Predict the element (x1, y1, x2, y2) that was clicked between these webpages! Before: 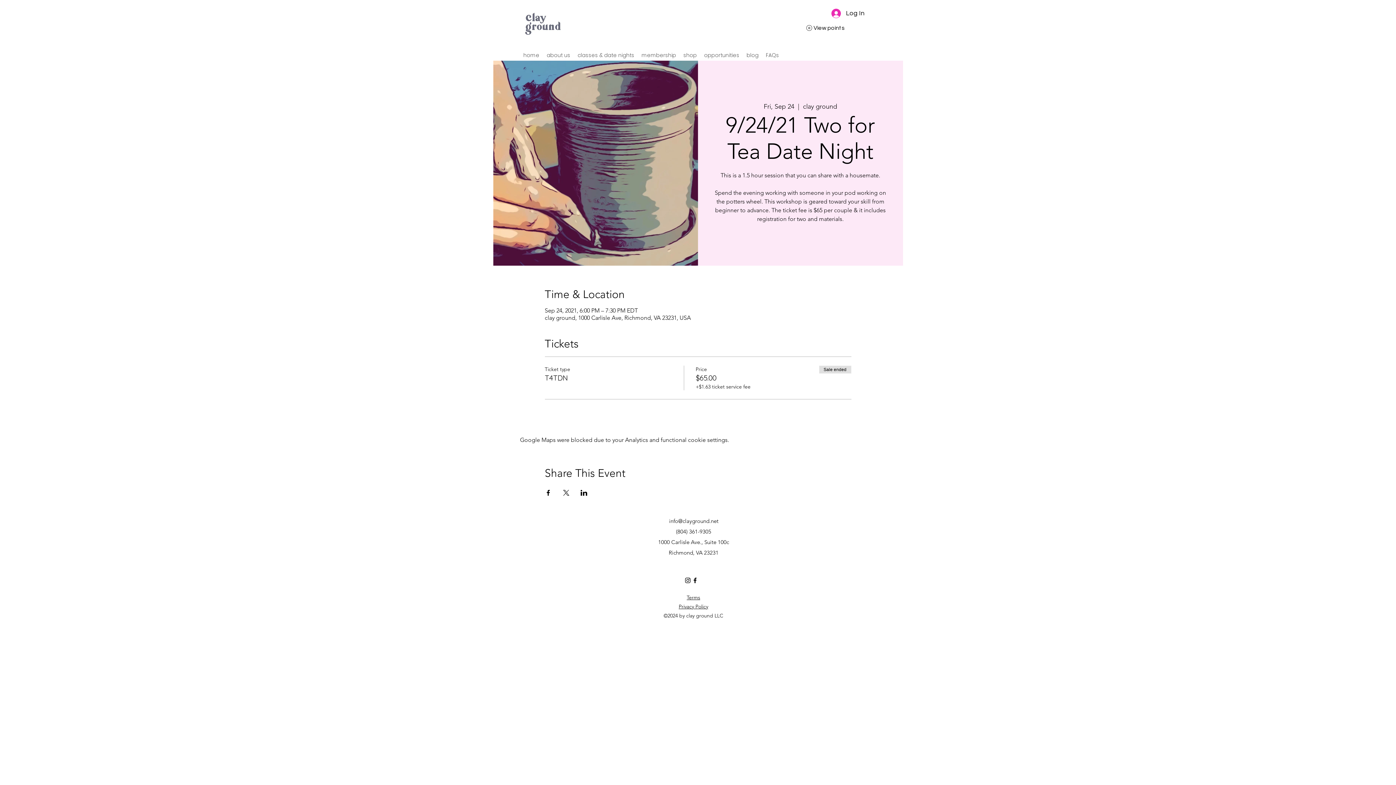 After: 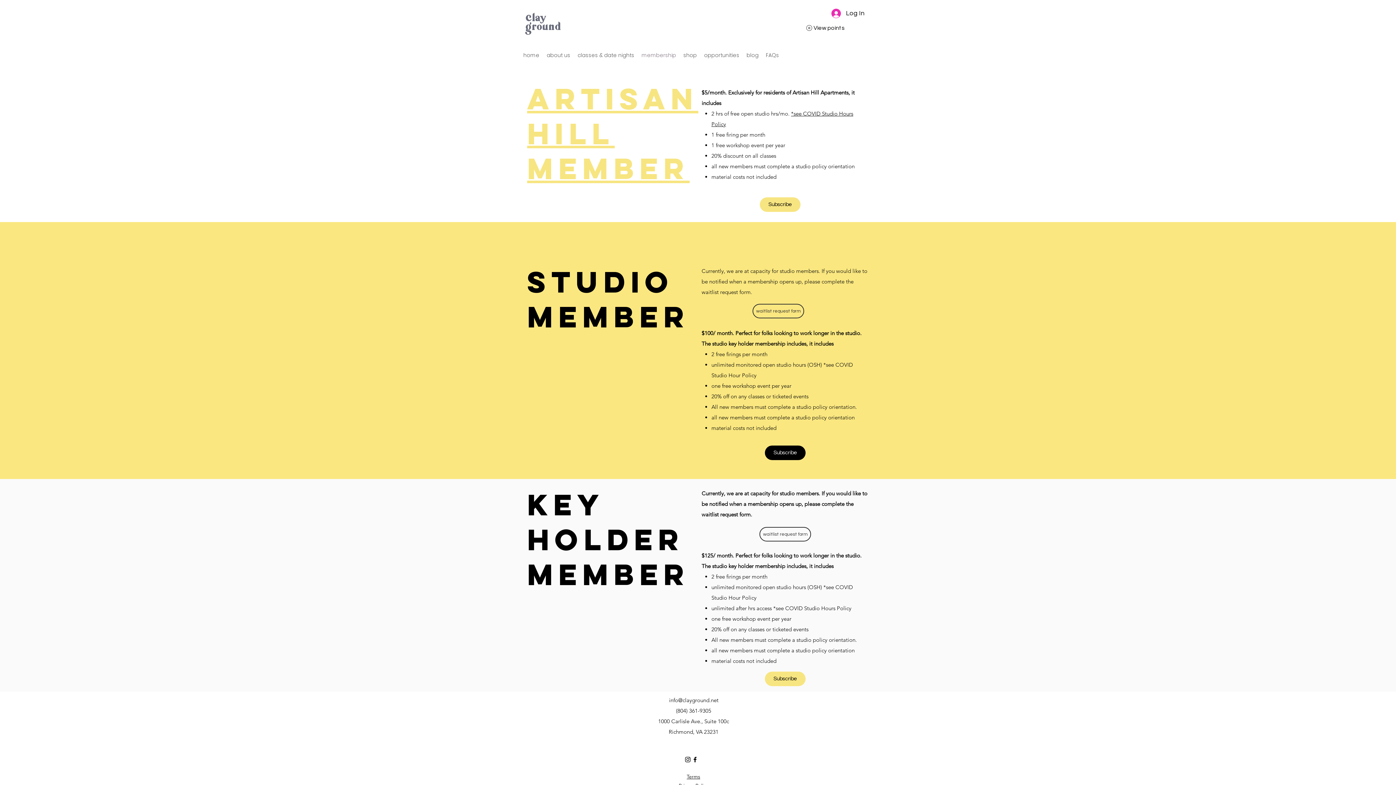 Action: bbox: (638, 49, 680, 60) label: membership